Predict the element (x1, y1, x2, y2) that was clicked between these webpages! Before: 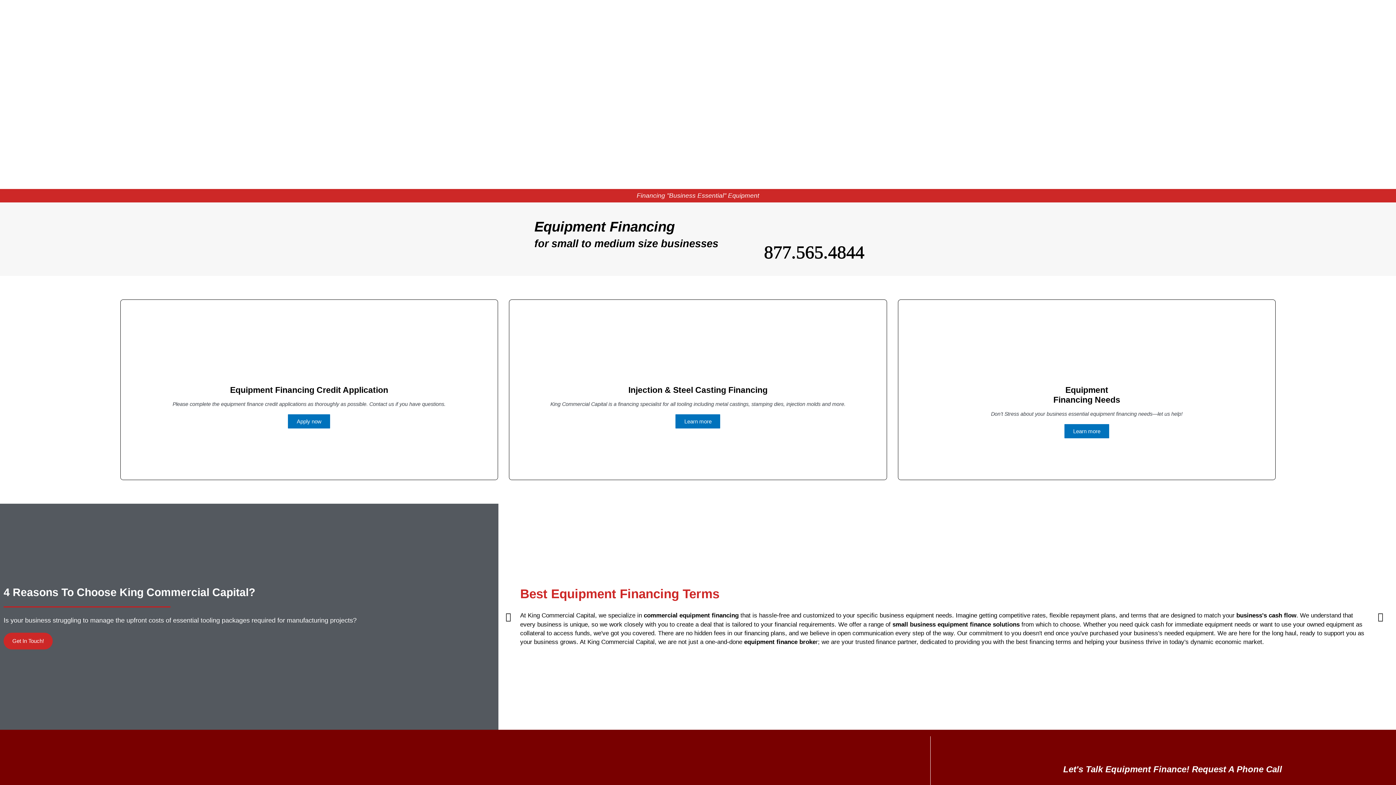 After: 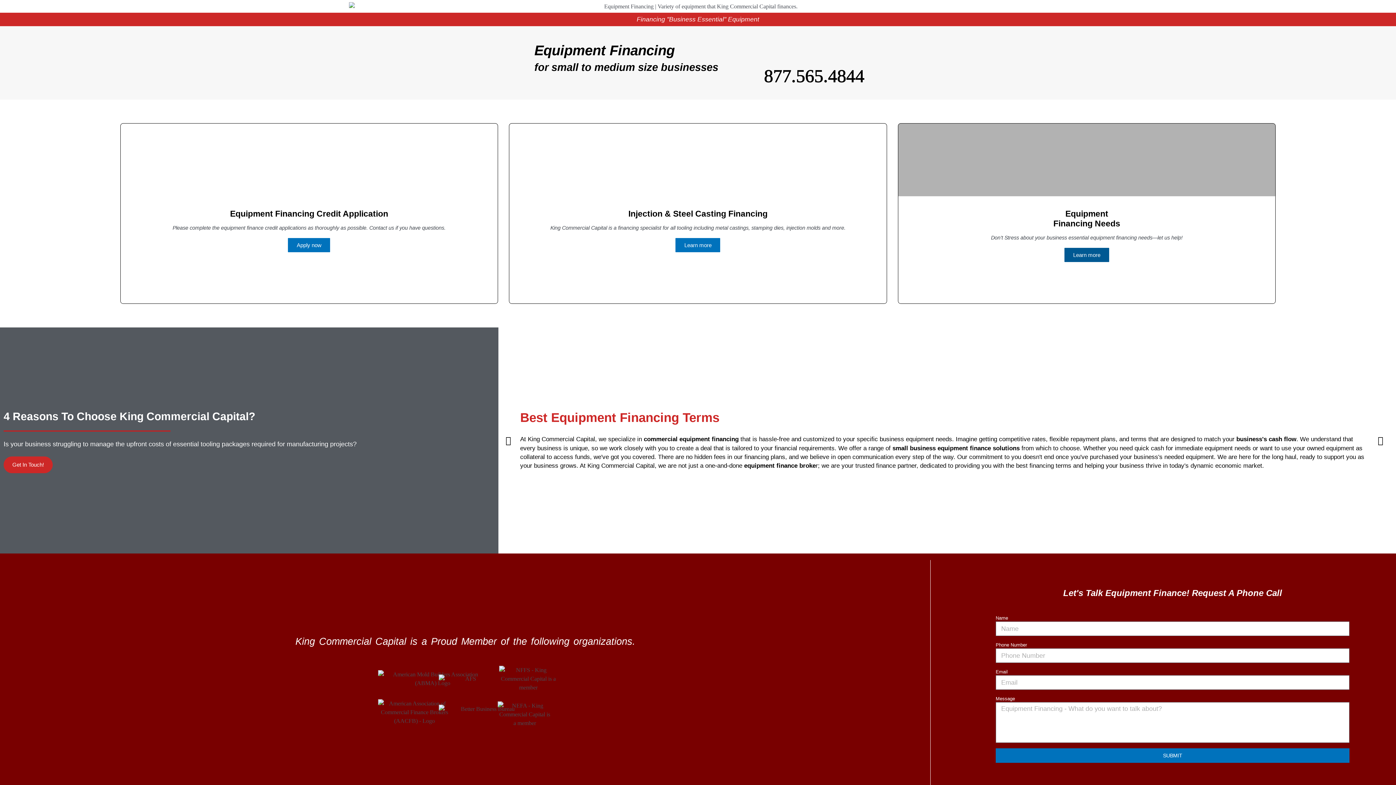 Action: bbox: (1064, 423, 1110, 439) label: Learn more